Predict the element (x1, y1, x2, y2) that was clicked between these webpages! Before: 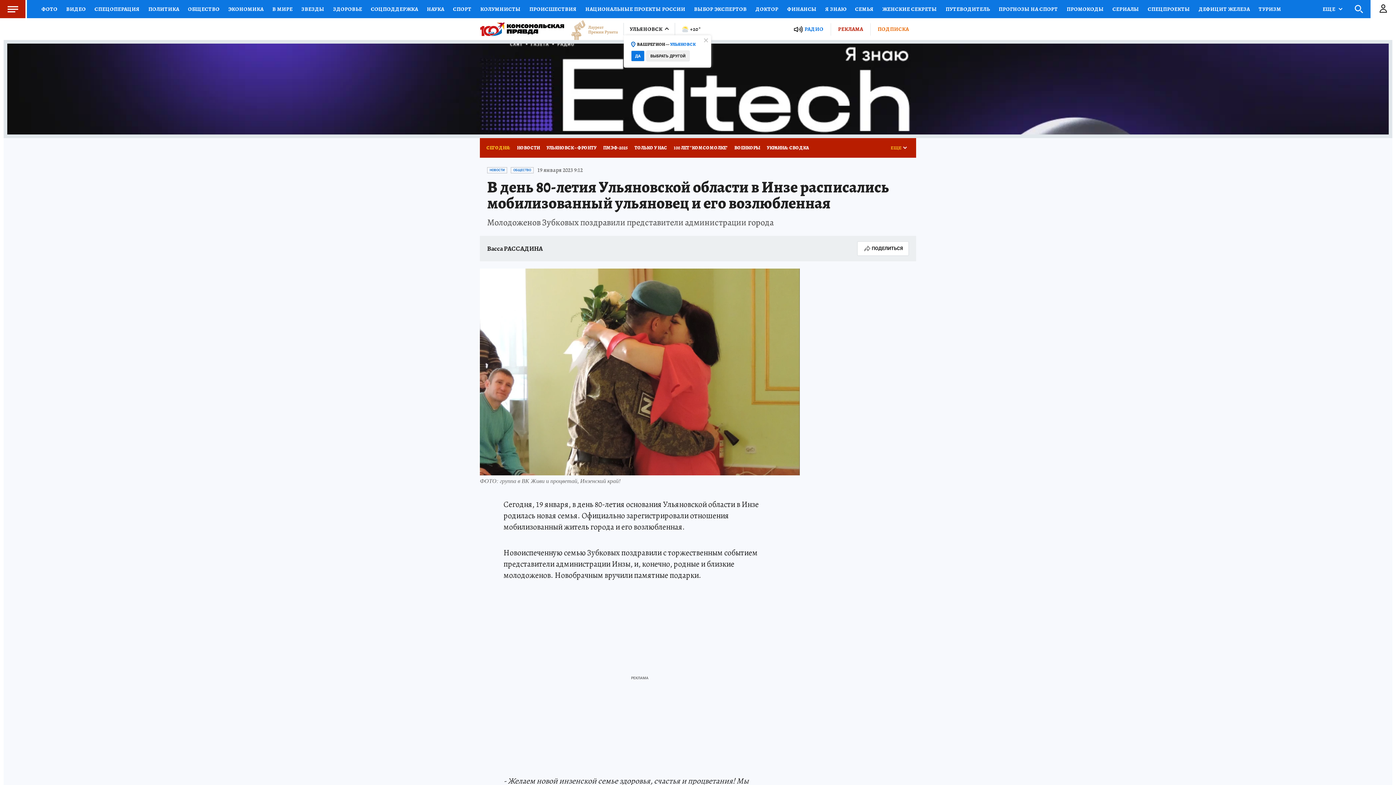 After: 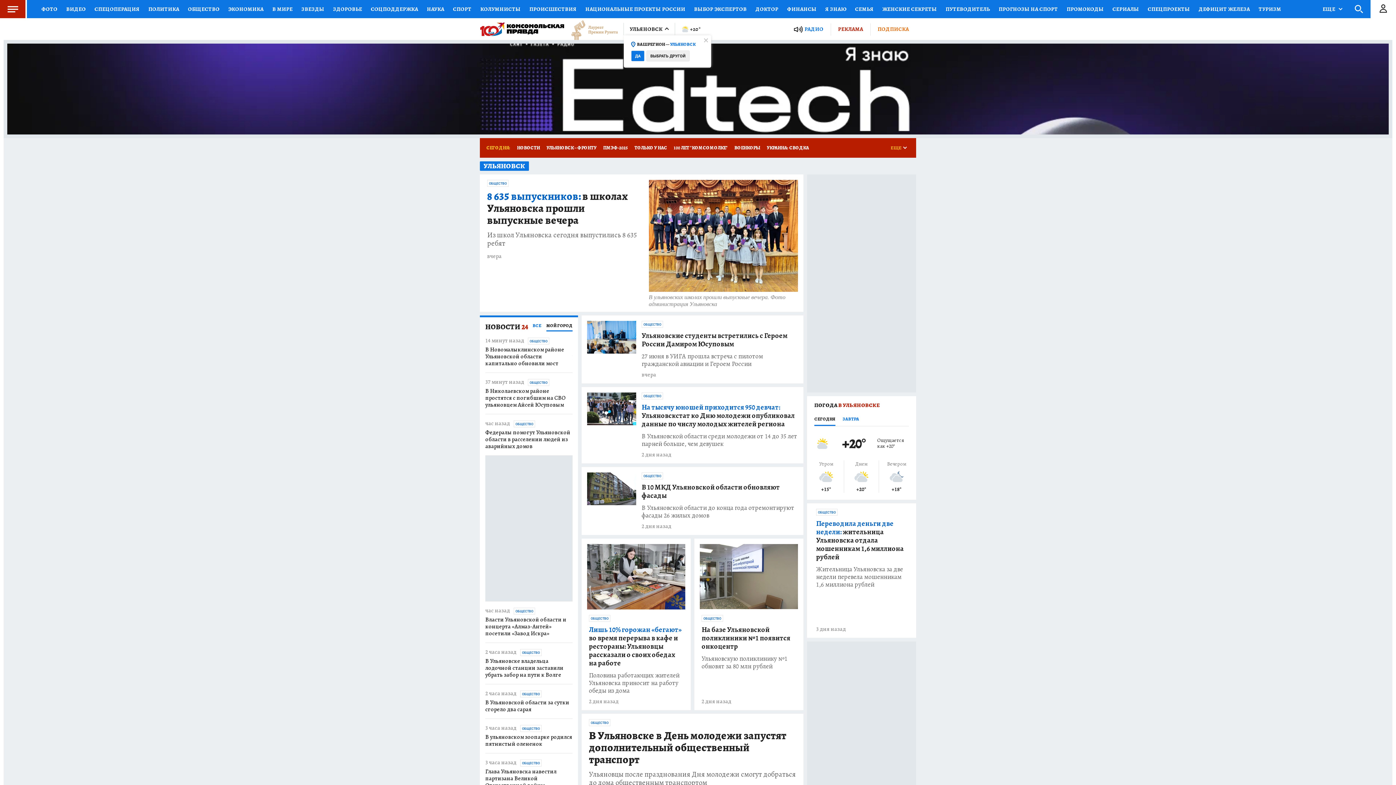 Action: bbox: (480, 22, 564, 35)